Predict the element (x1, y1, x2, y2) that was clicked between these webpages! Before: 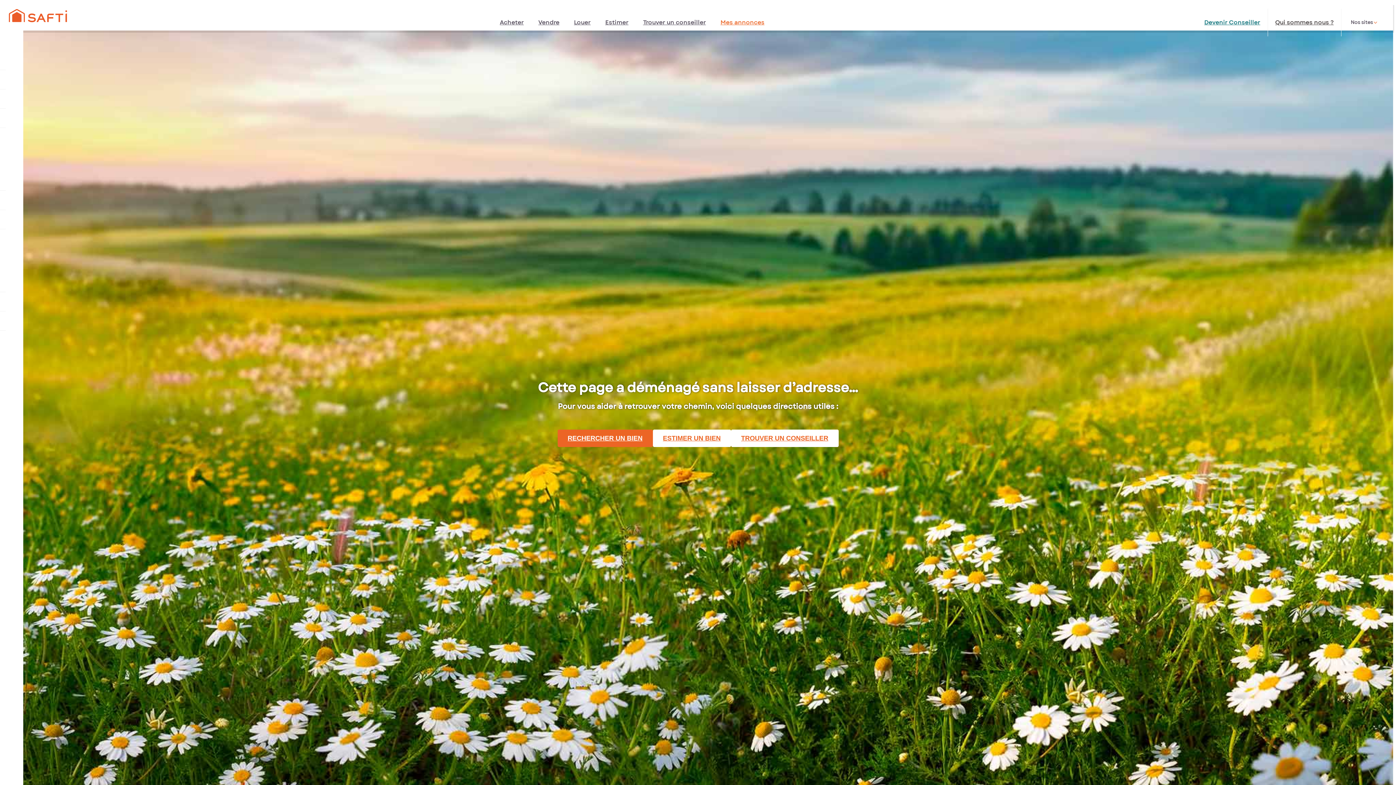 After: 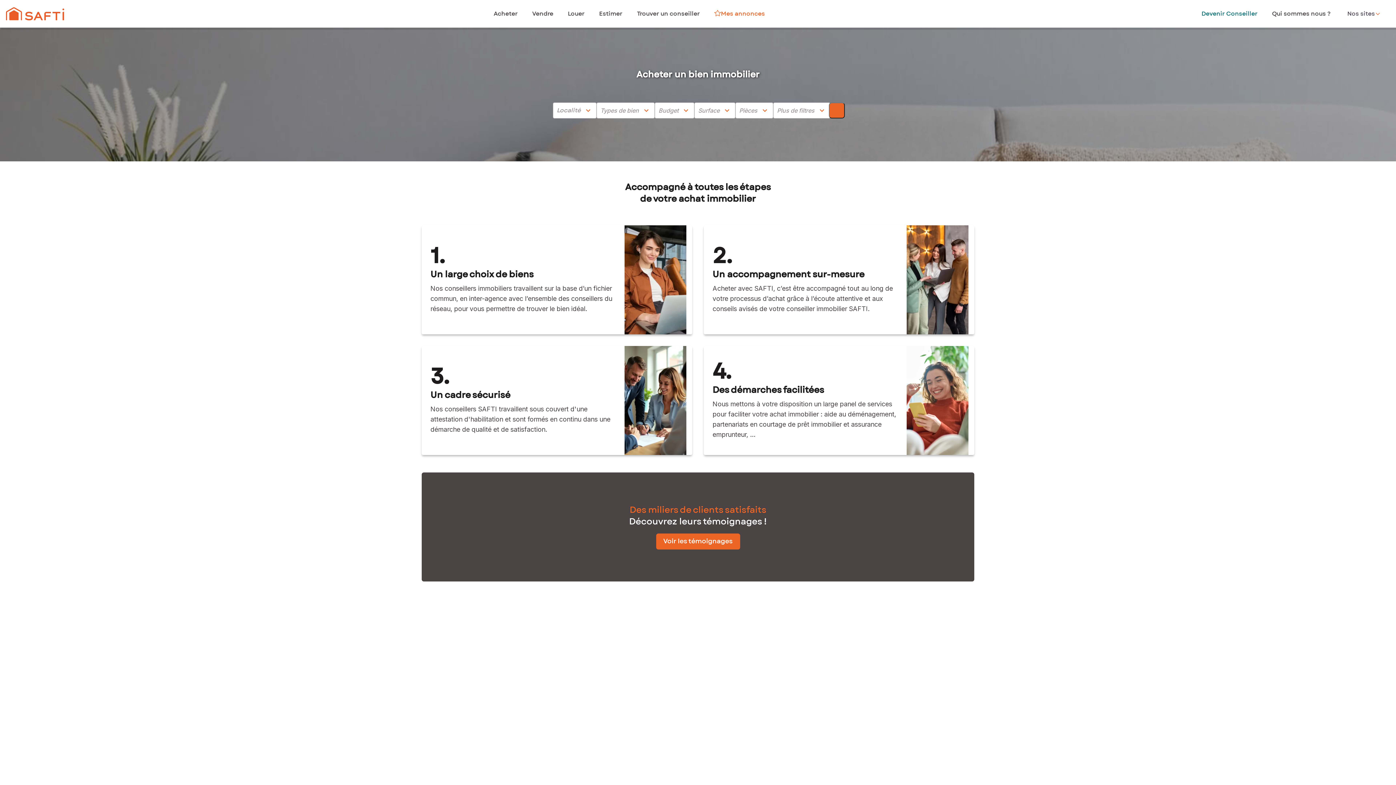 Action: bbox: (499, 18, 523, 26) label: Acheter